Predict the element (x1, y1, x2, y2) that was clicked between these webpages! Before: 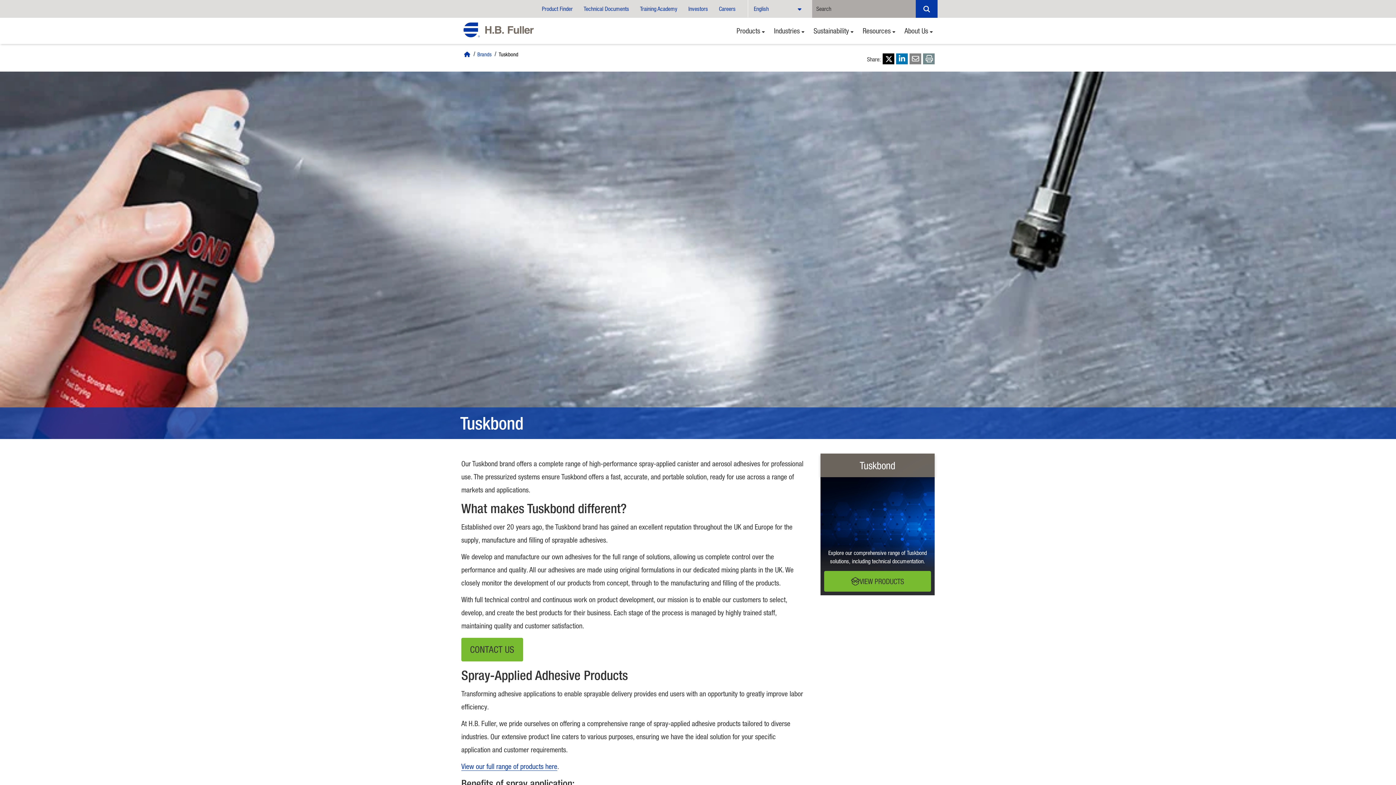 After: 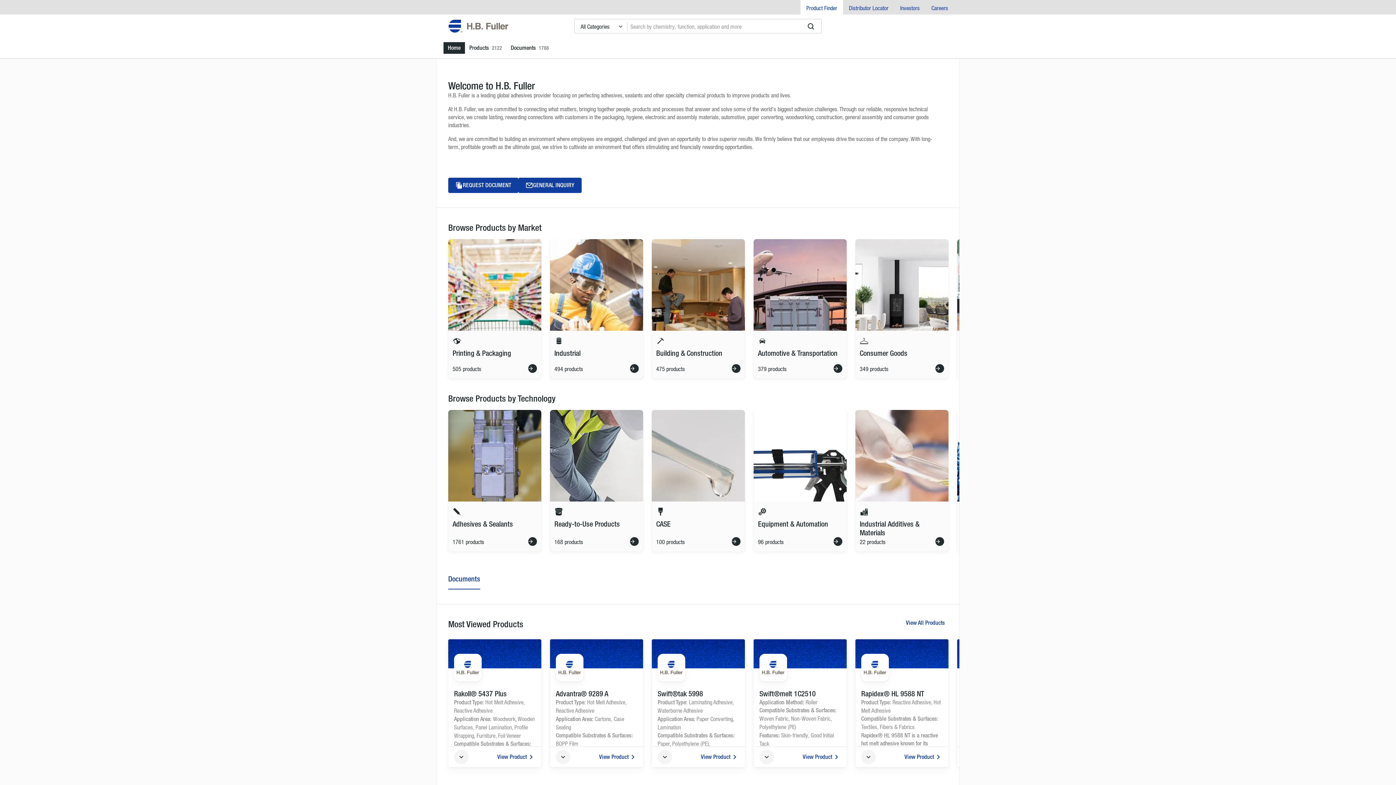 Action: bbox: (461, 637, 523, 661) label: CONTACT US